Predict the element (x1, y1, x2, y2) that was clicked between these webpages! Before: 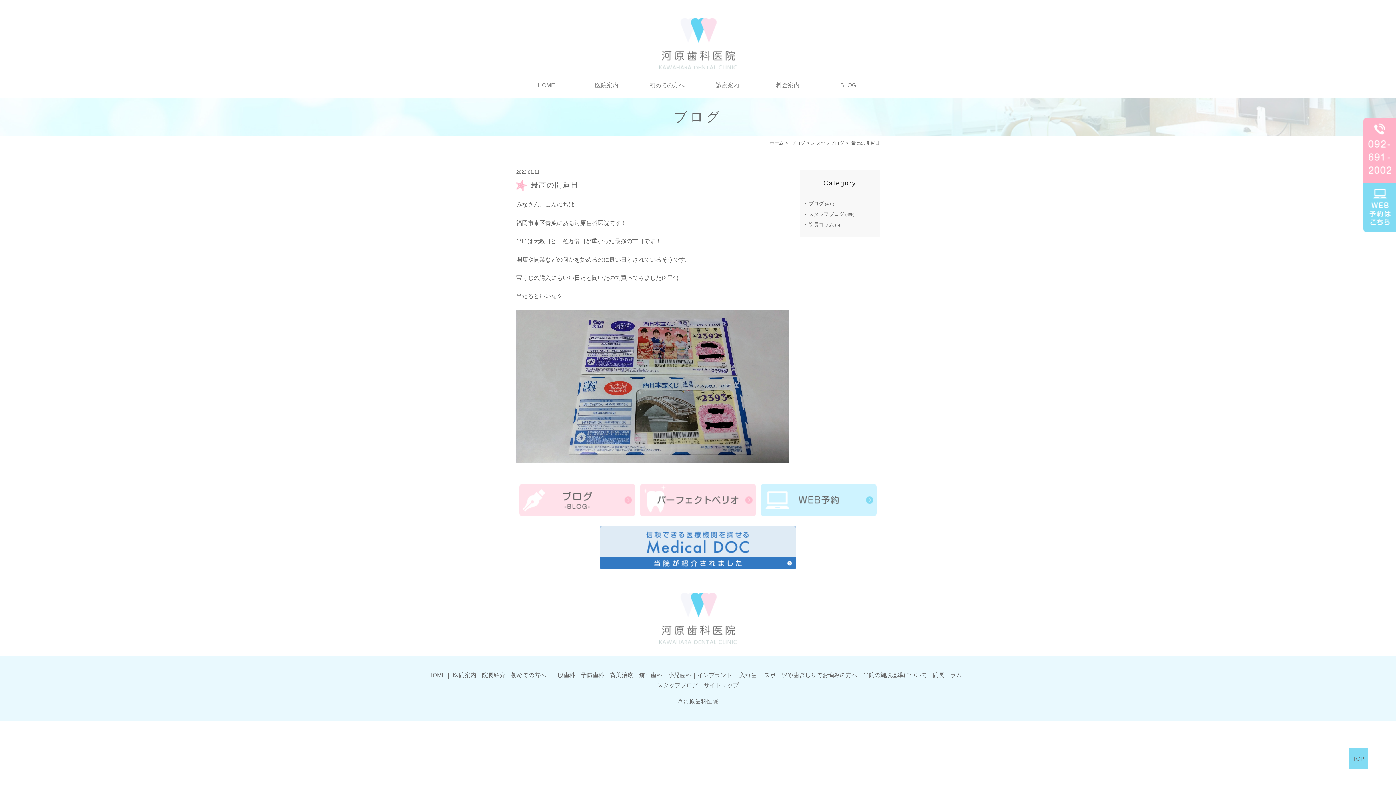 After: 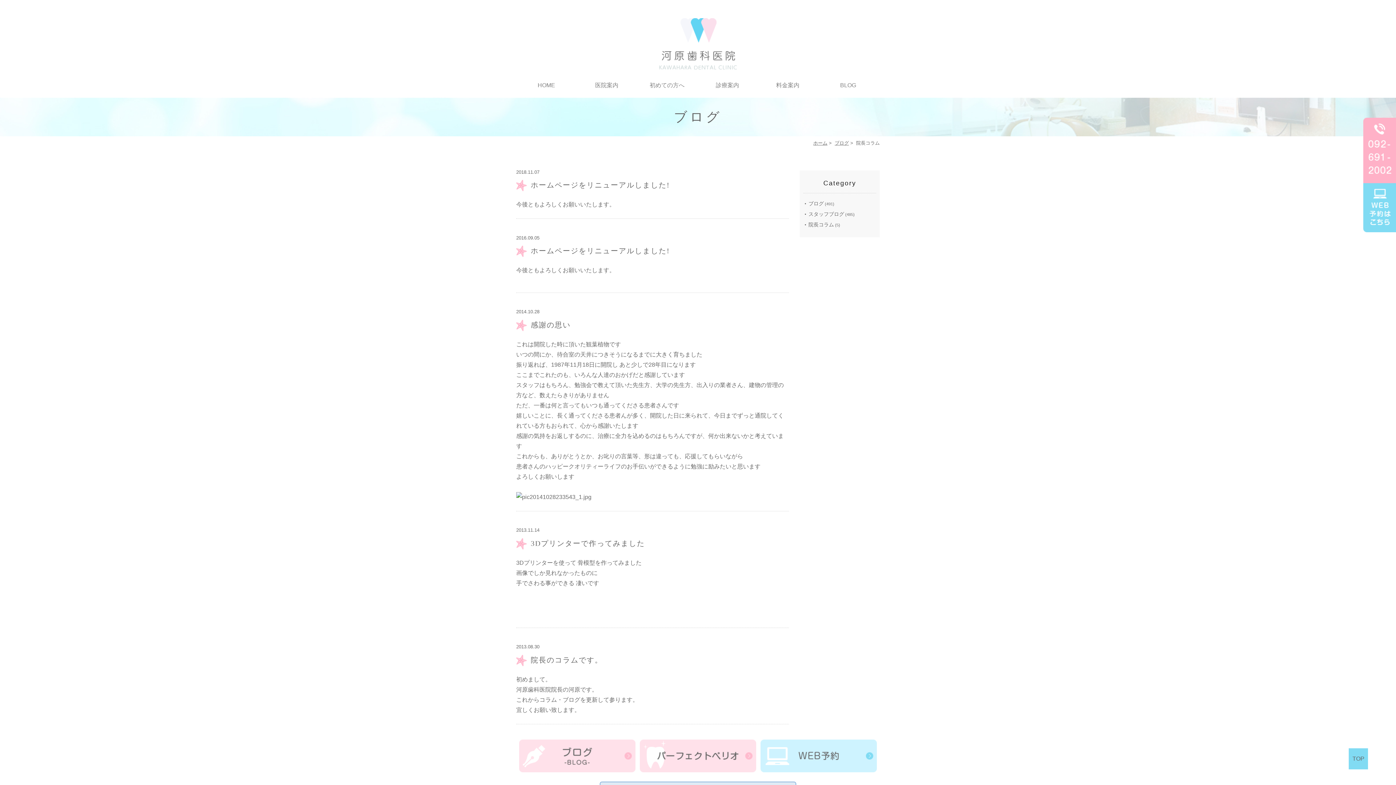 Action: label: 院長コラム bbox: (933, 672, 962, 678)